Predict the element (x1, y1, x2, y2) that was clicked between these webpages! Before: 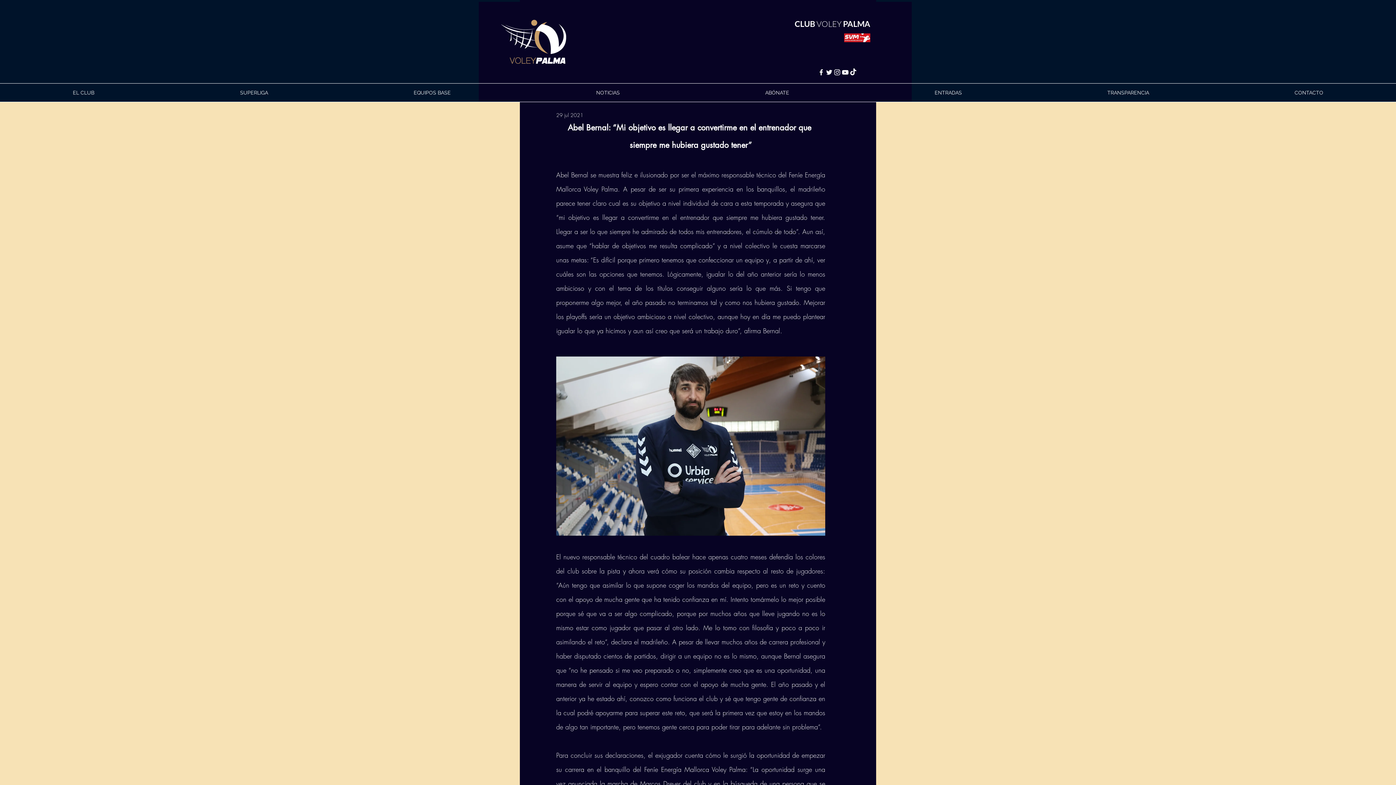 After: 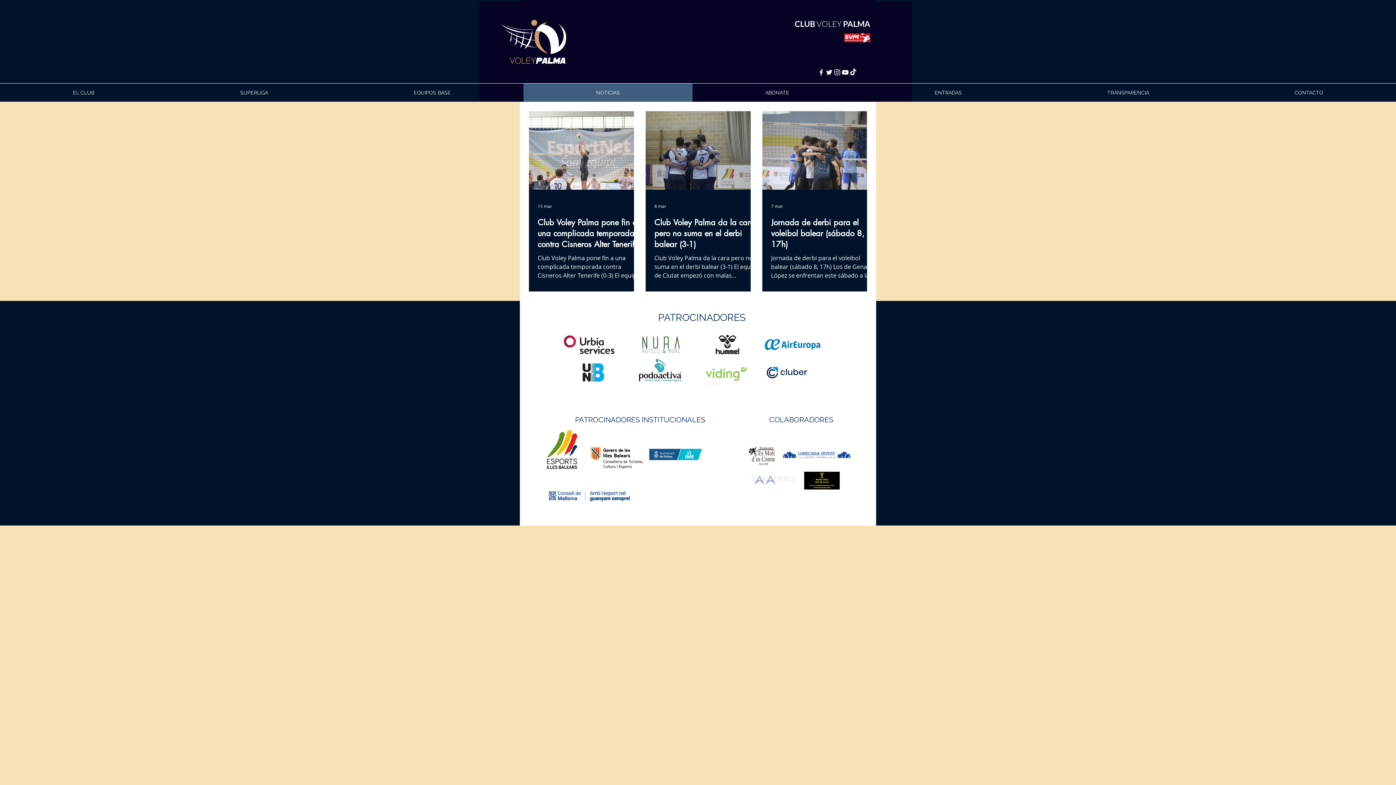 Action: label: NOTICIAS bbox: (523, 83, 692, 101)